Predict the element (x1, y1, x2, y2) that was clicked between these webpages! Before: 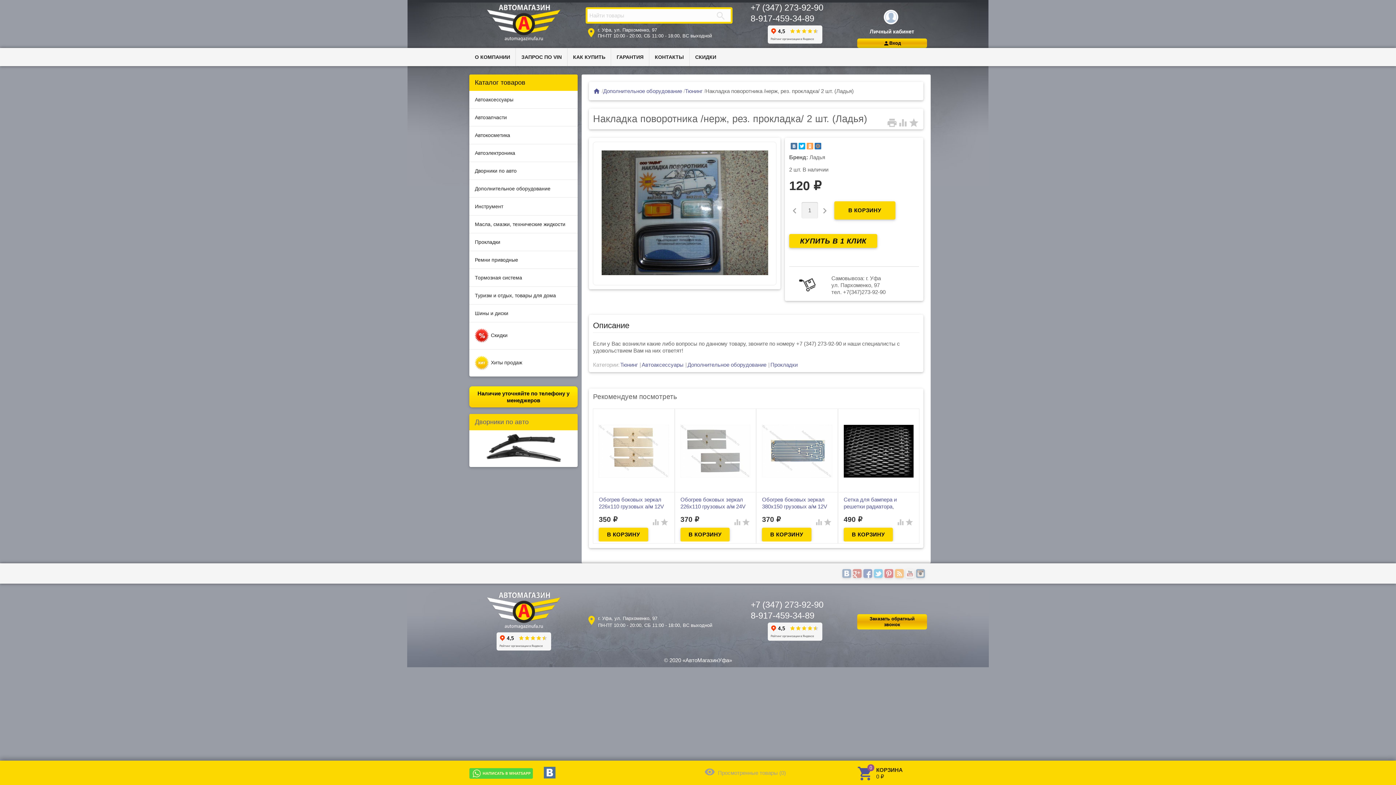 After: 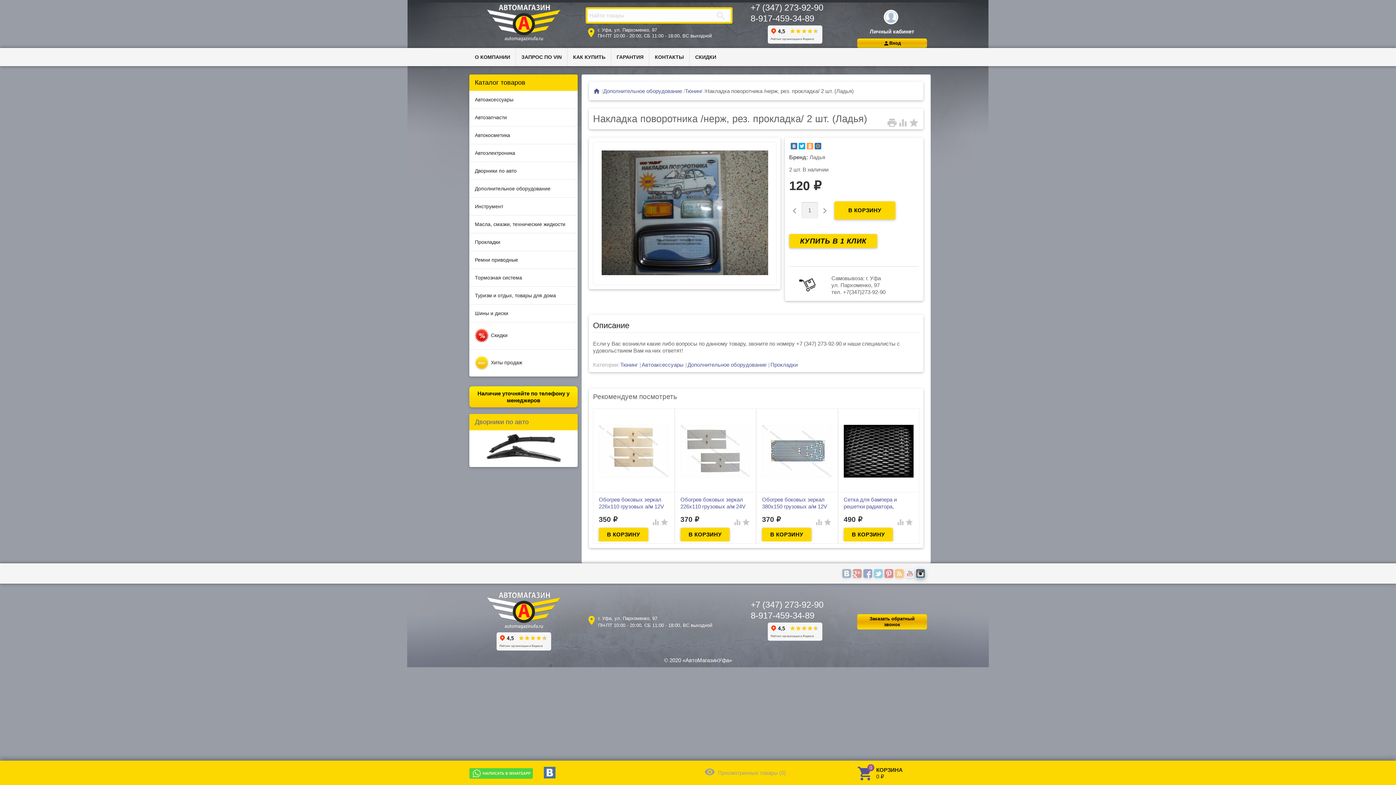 Action: bbox: (916, 571, 926, 577)